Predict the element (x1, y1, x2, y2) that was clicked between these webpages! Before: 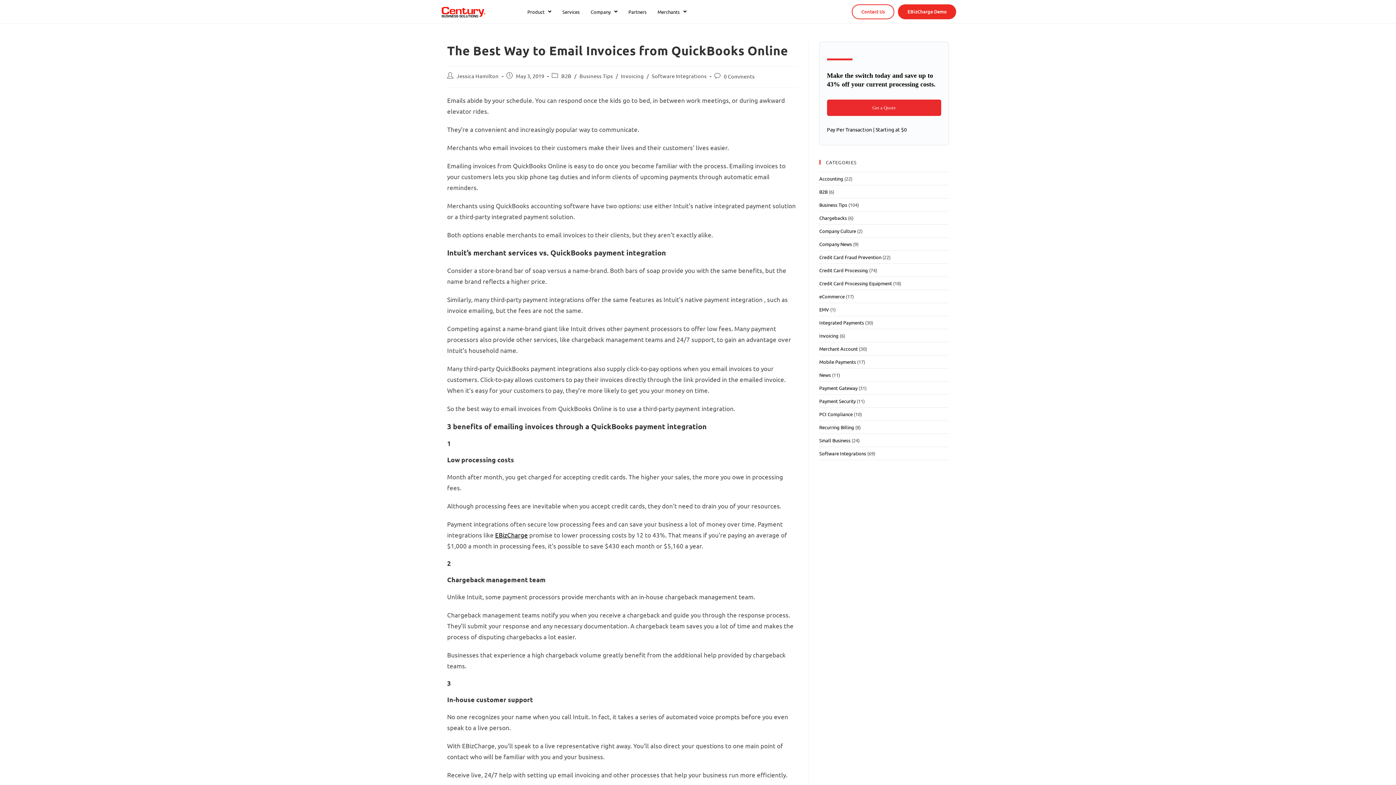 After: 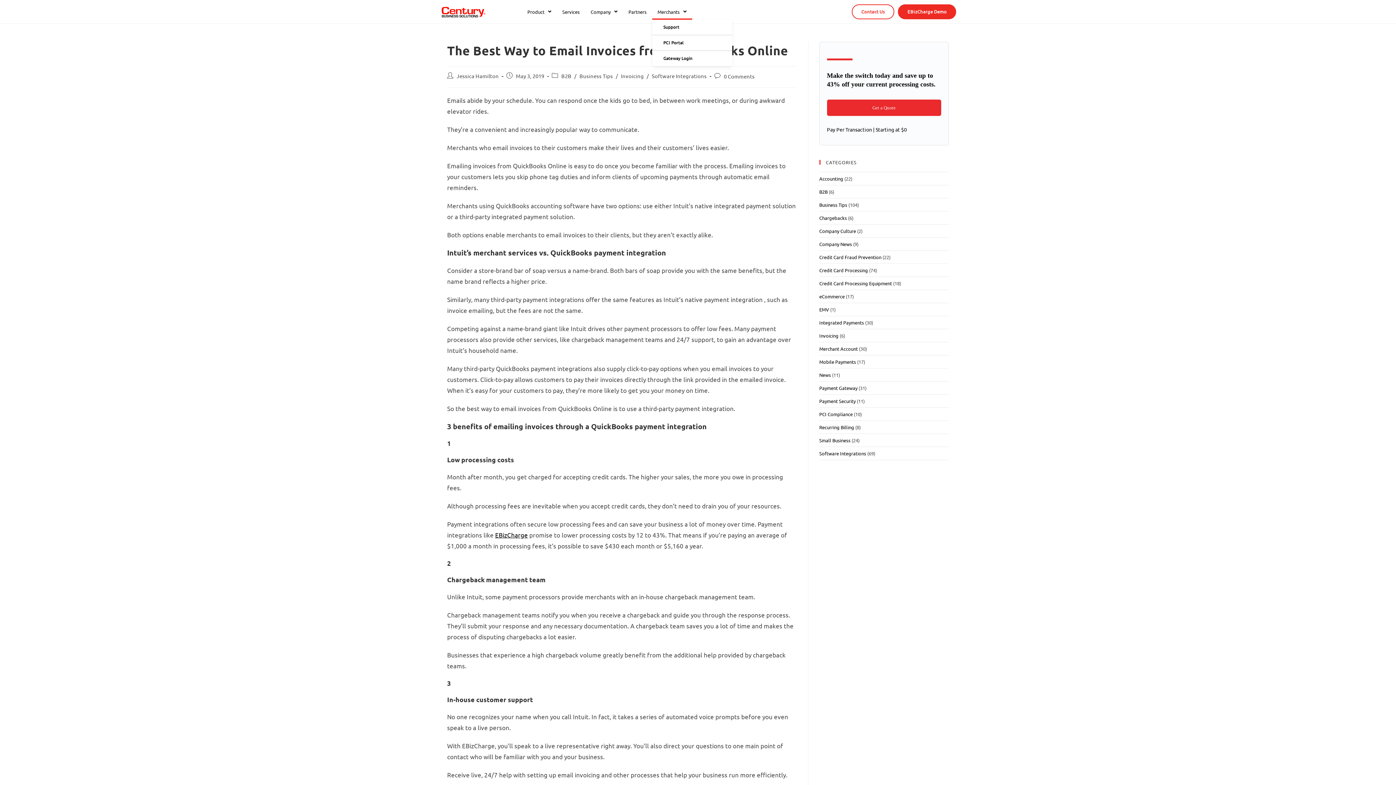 Action: bbox: (652, 3, 692, 19) label: Merchants